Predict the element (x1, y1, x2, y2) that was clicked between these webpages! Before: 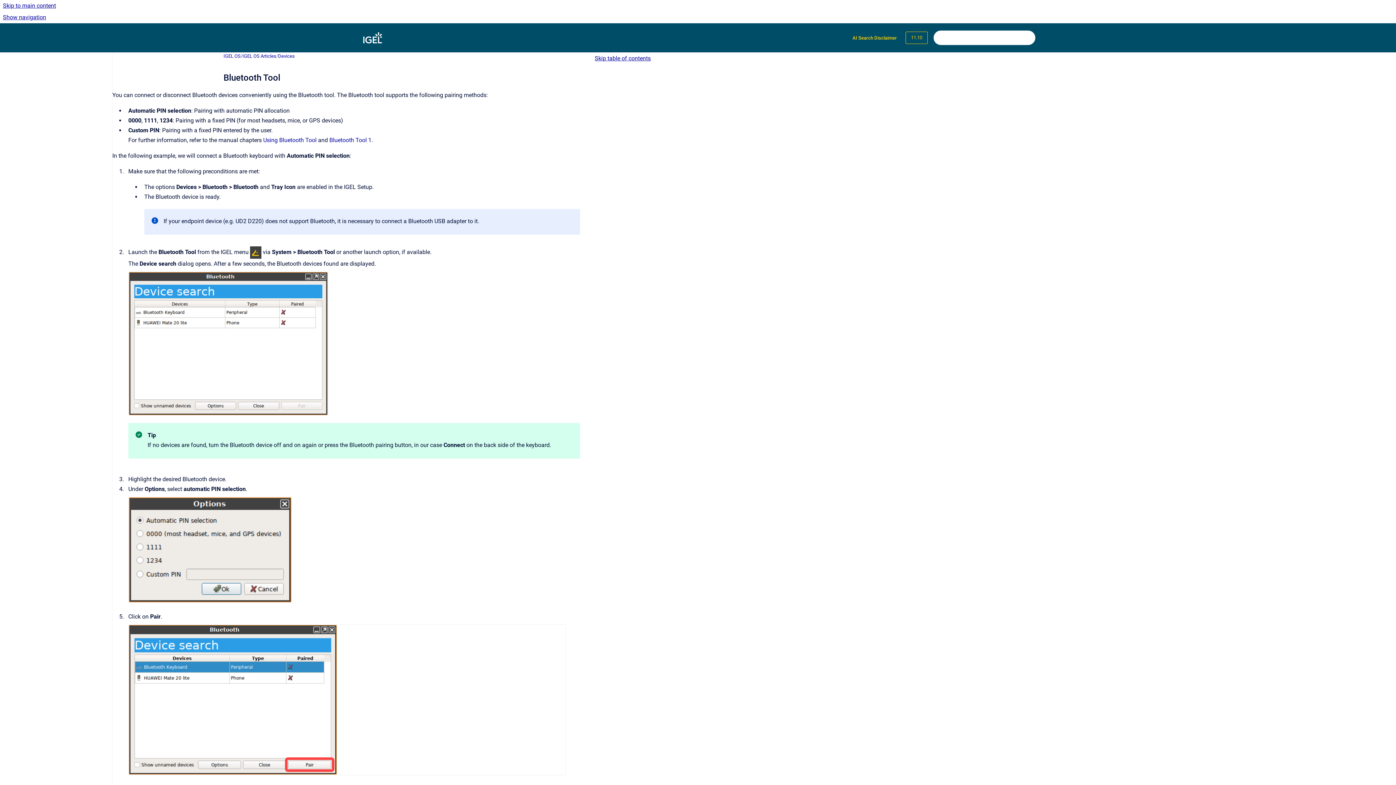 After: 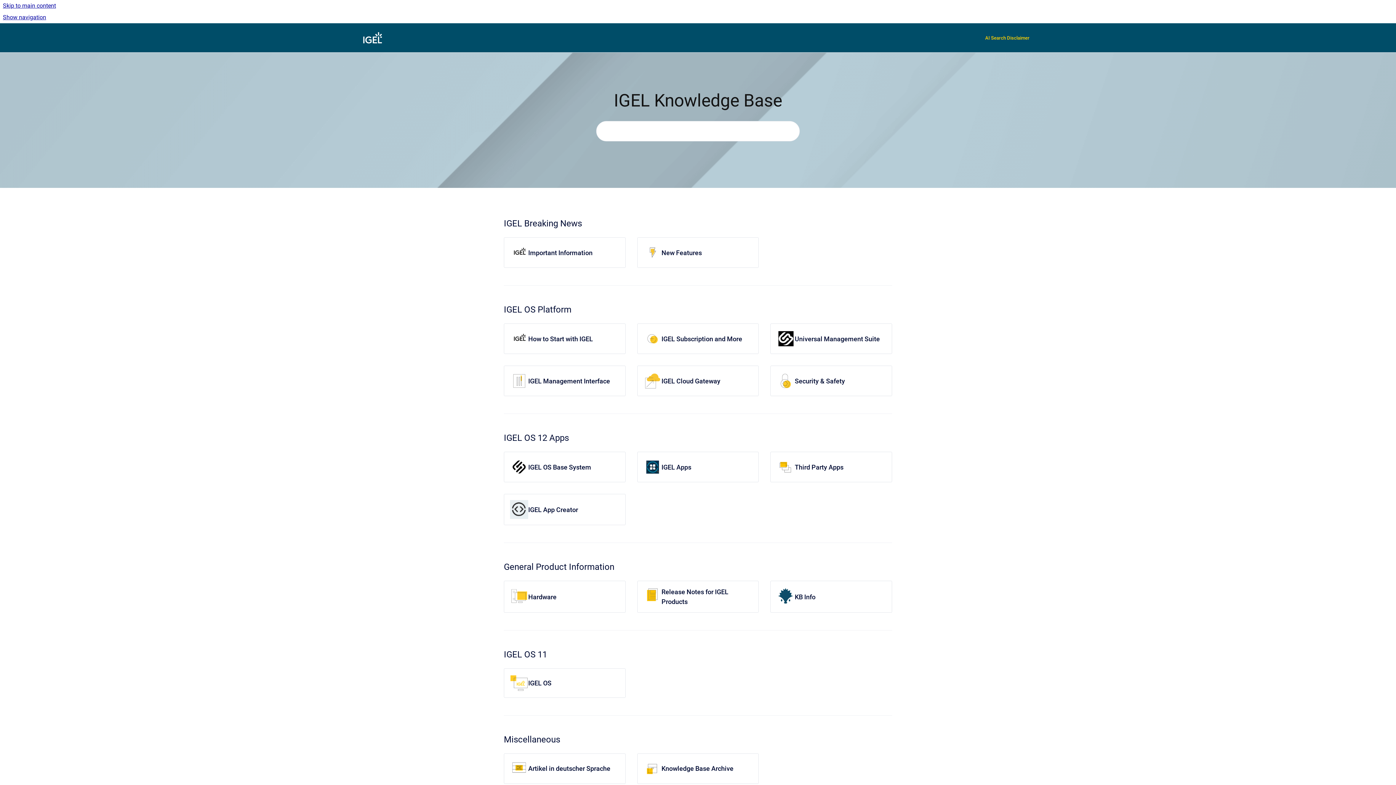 Action: bbox: (360, 30, 384, 45) label: Go to homepage